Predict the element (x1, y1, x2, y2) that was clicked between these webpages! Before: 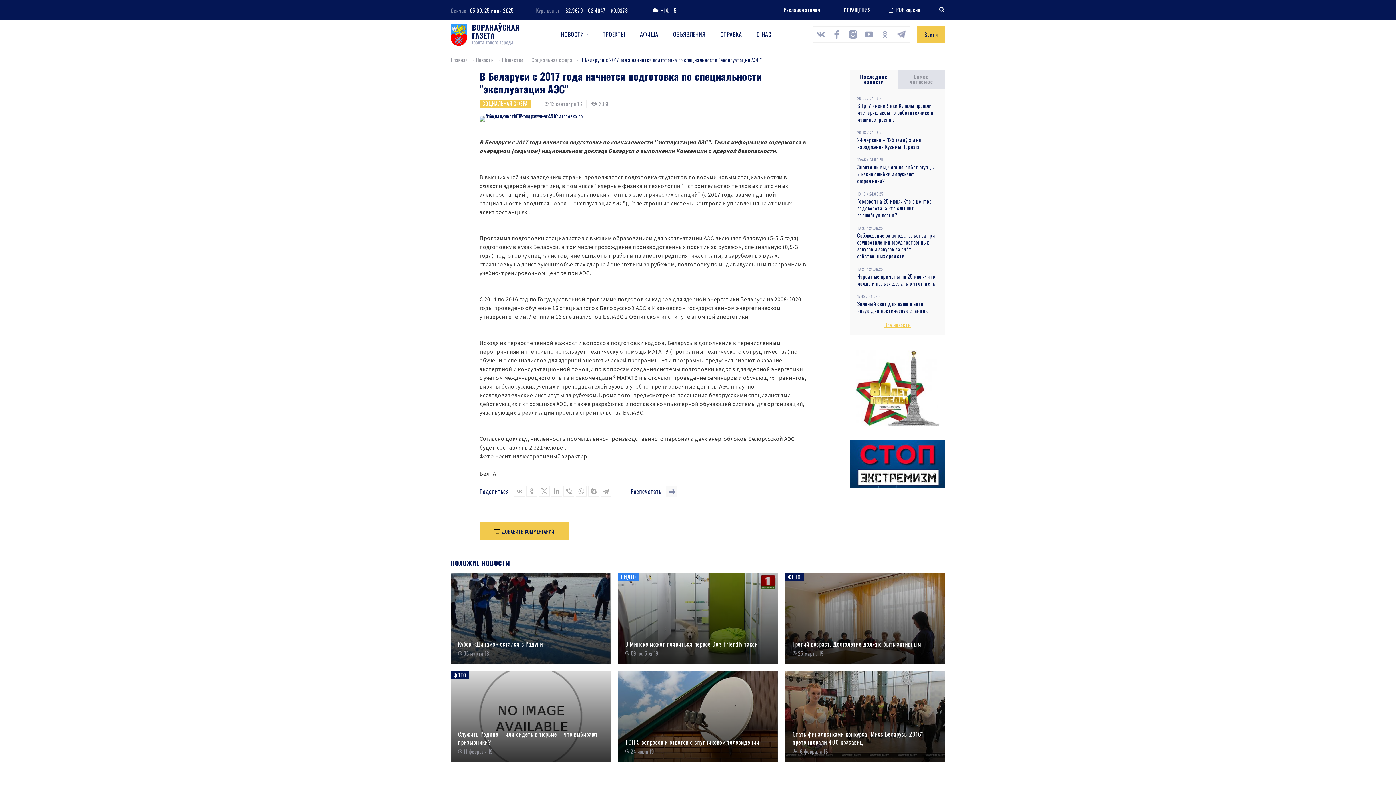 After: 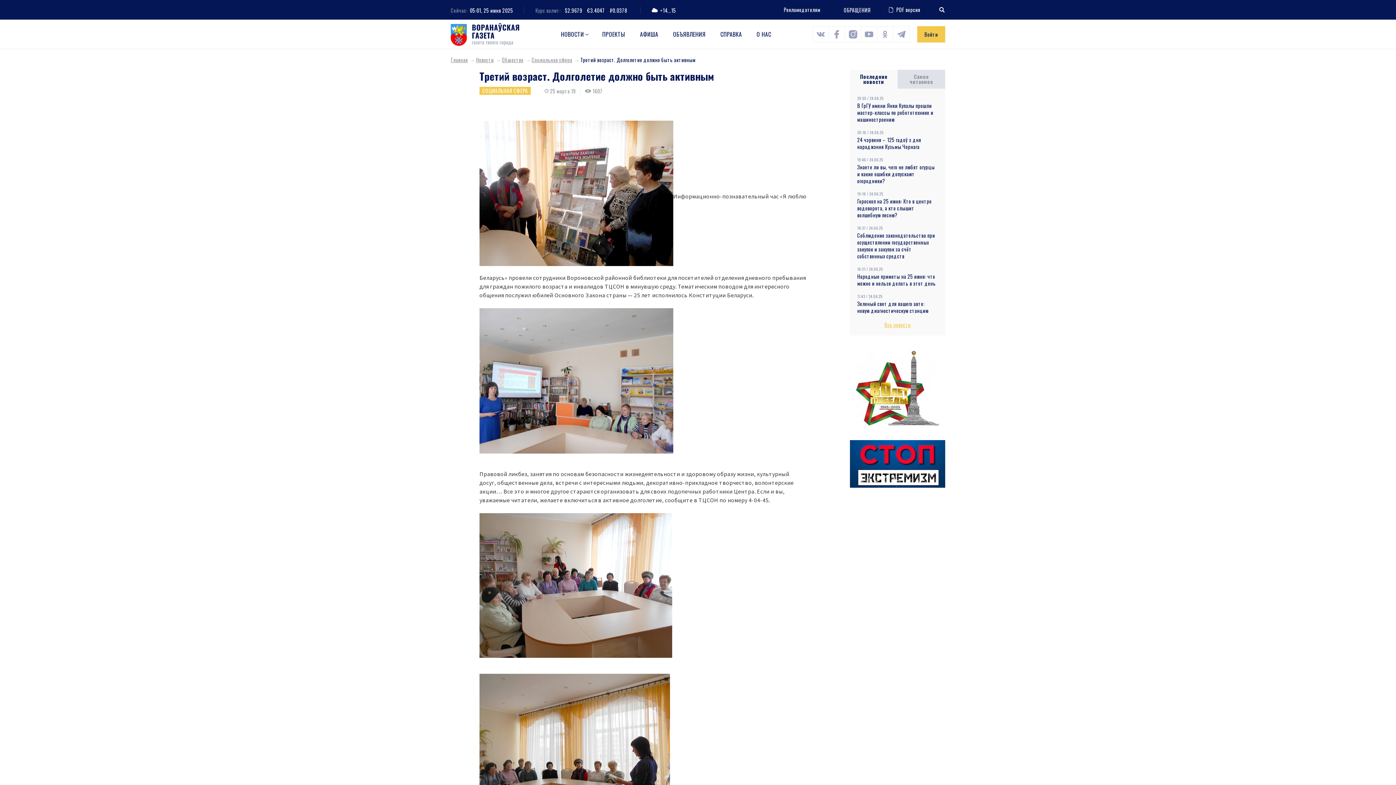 Action: label: ФОТО bbox: (785, 573, 945, 664)